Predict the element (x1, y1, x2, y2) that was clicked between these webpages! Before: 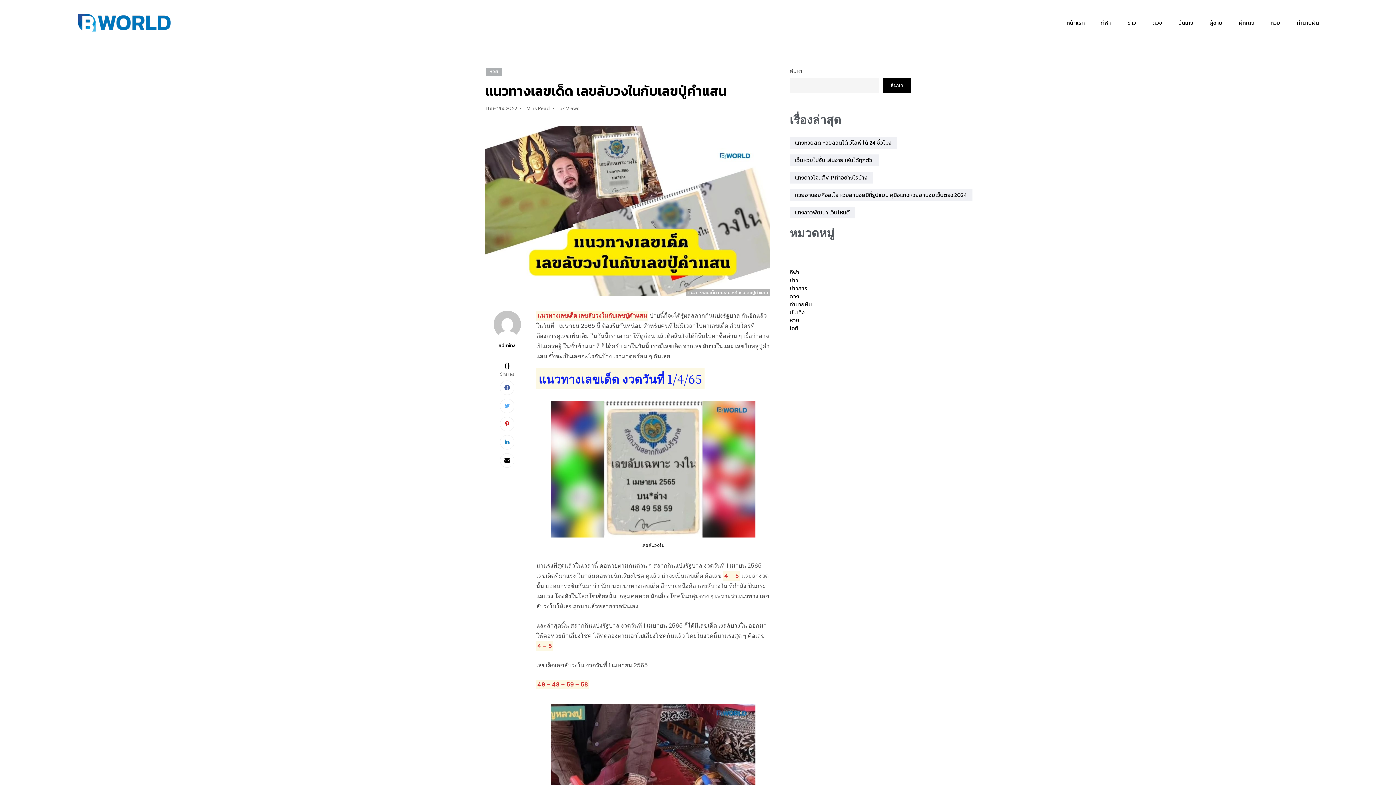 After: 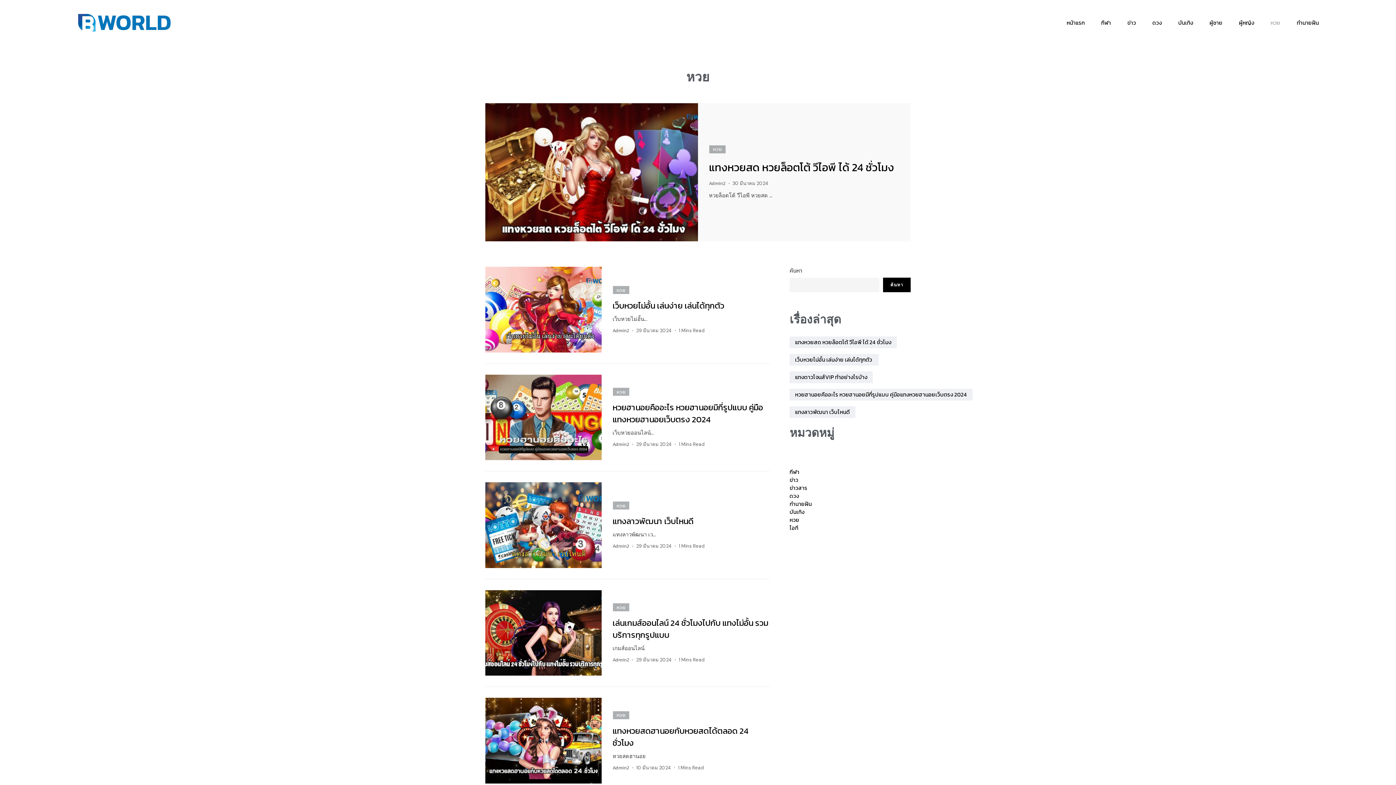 Action: bbox: (485, 67, 502, 75) label: หวย